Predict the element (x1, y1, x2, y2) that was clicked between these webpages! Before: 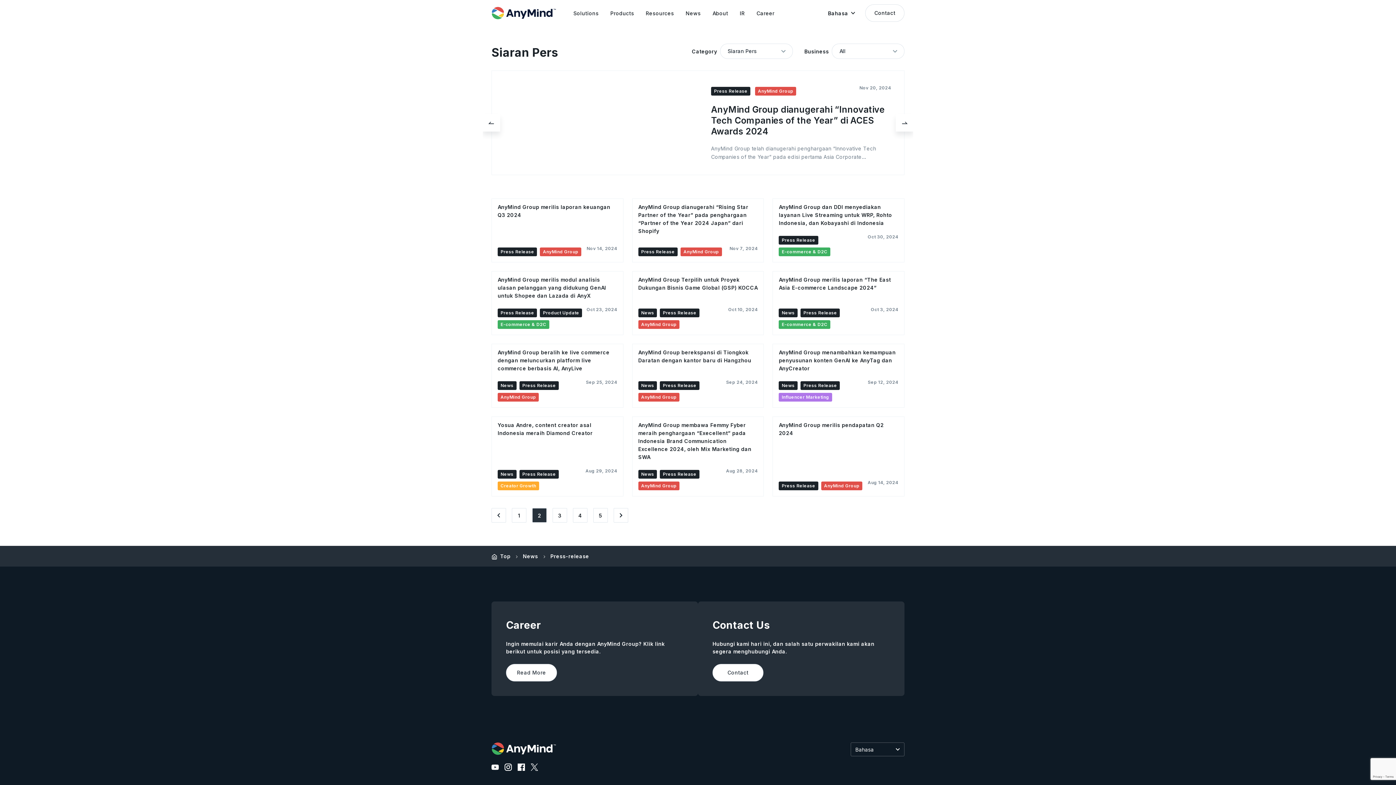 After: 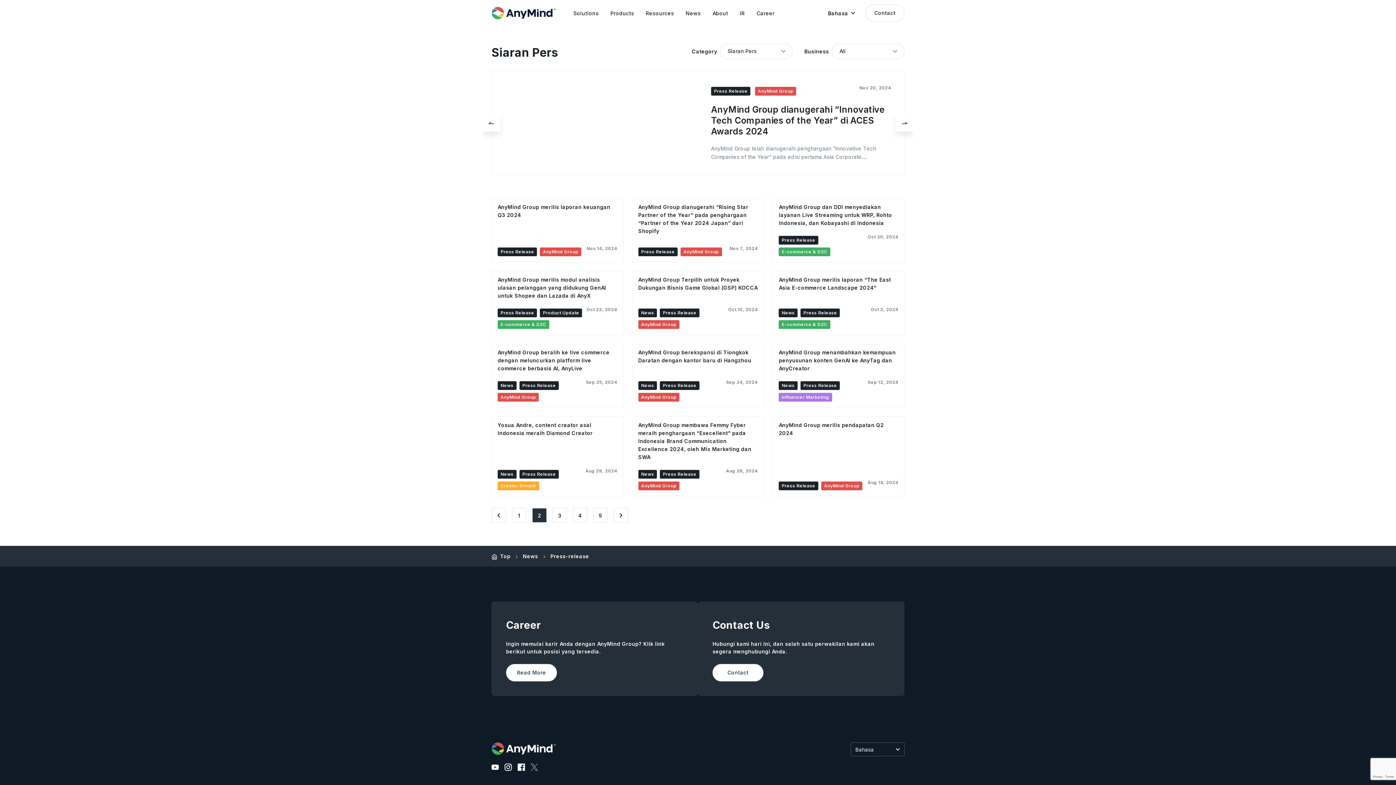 Action: bbox: (530, 764, 538, 771)